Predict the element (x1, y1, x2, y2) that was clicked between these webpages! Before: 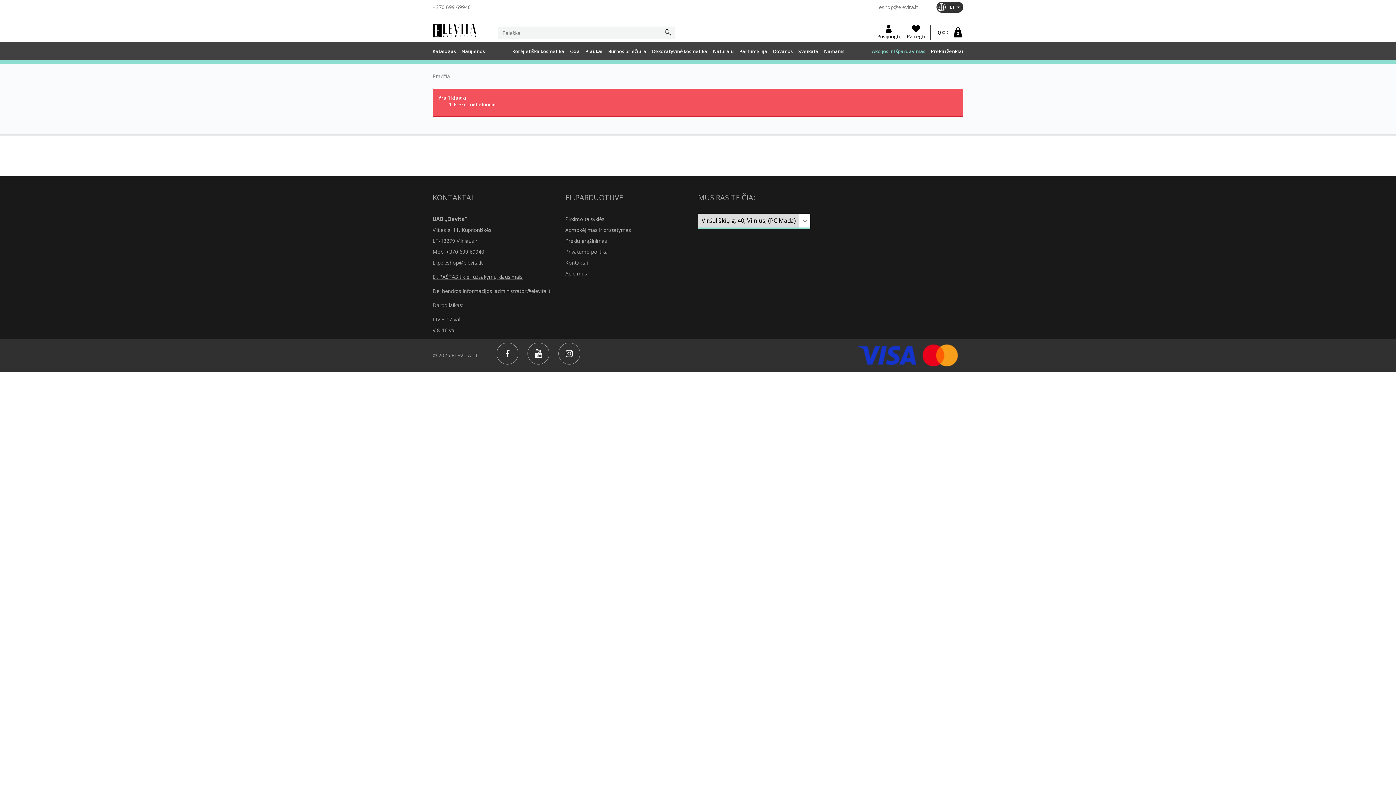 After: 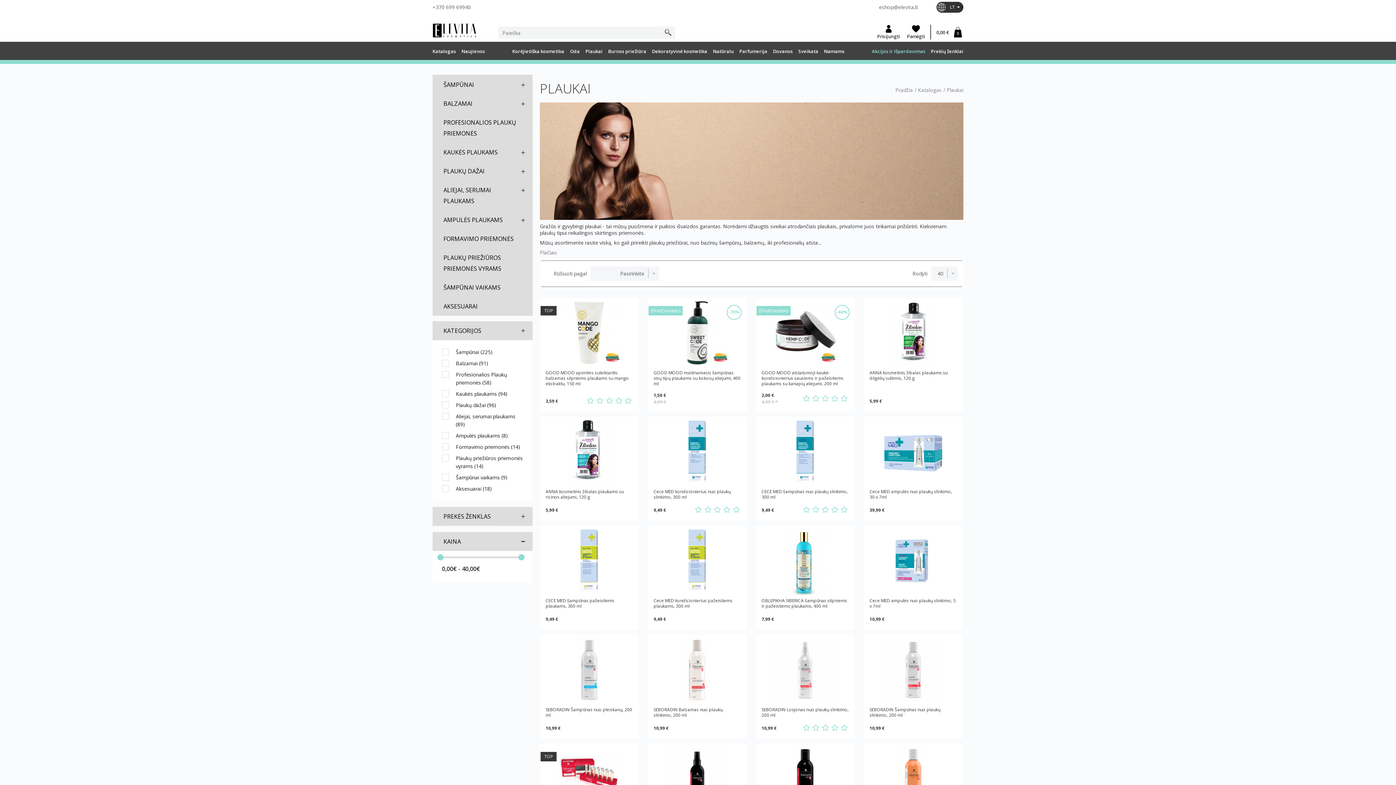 Action: bbox: (585, 41, 602, 60) label: Plaukai